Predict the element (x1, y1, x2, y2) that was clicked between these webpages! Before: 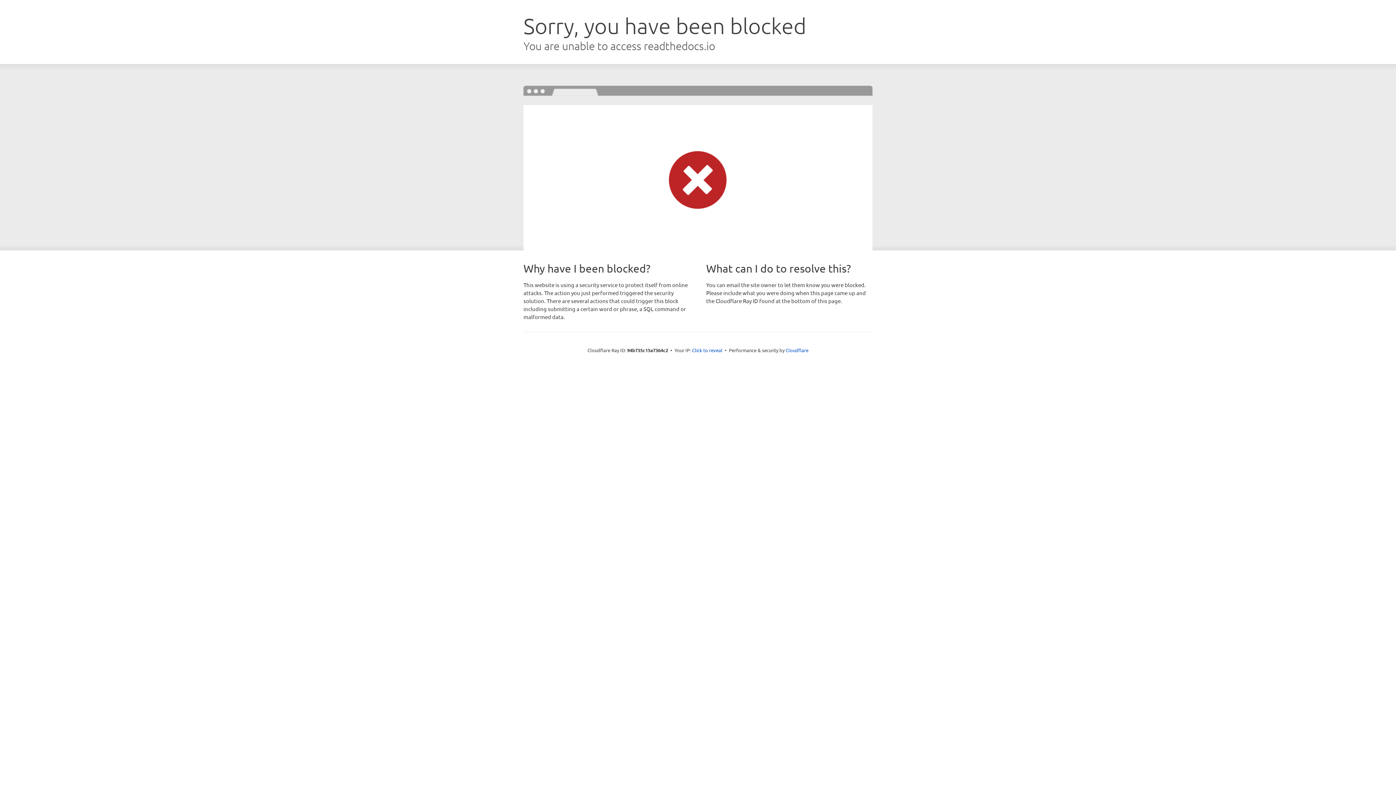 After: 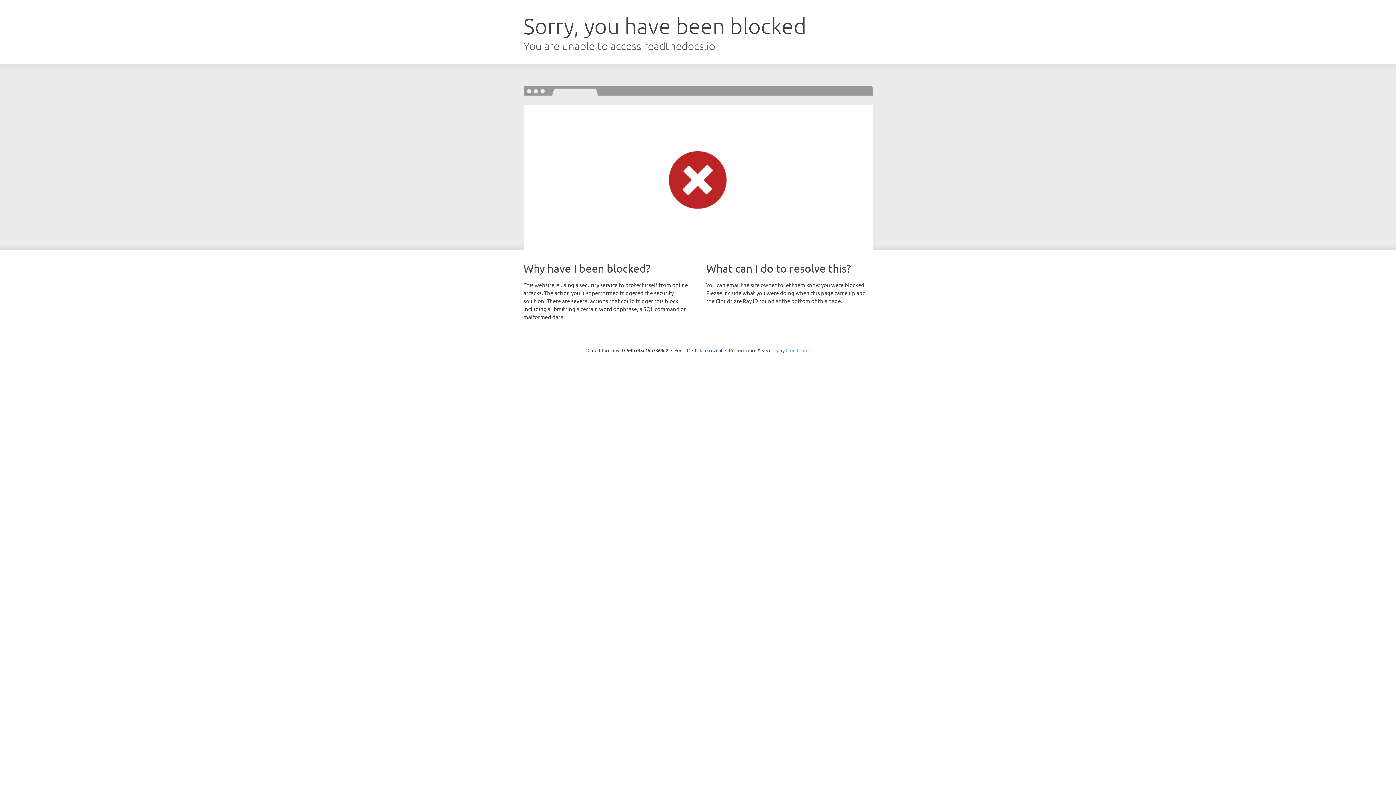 Action: label: Cloudflare bbox: (785, 347, 808, 353)